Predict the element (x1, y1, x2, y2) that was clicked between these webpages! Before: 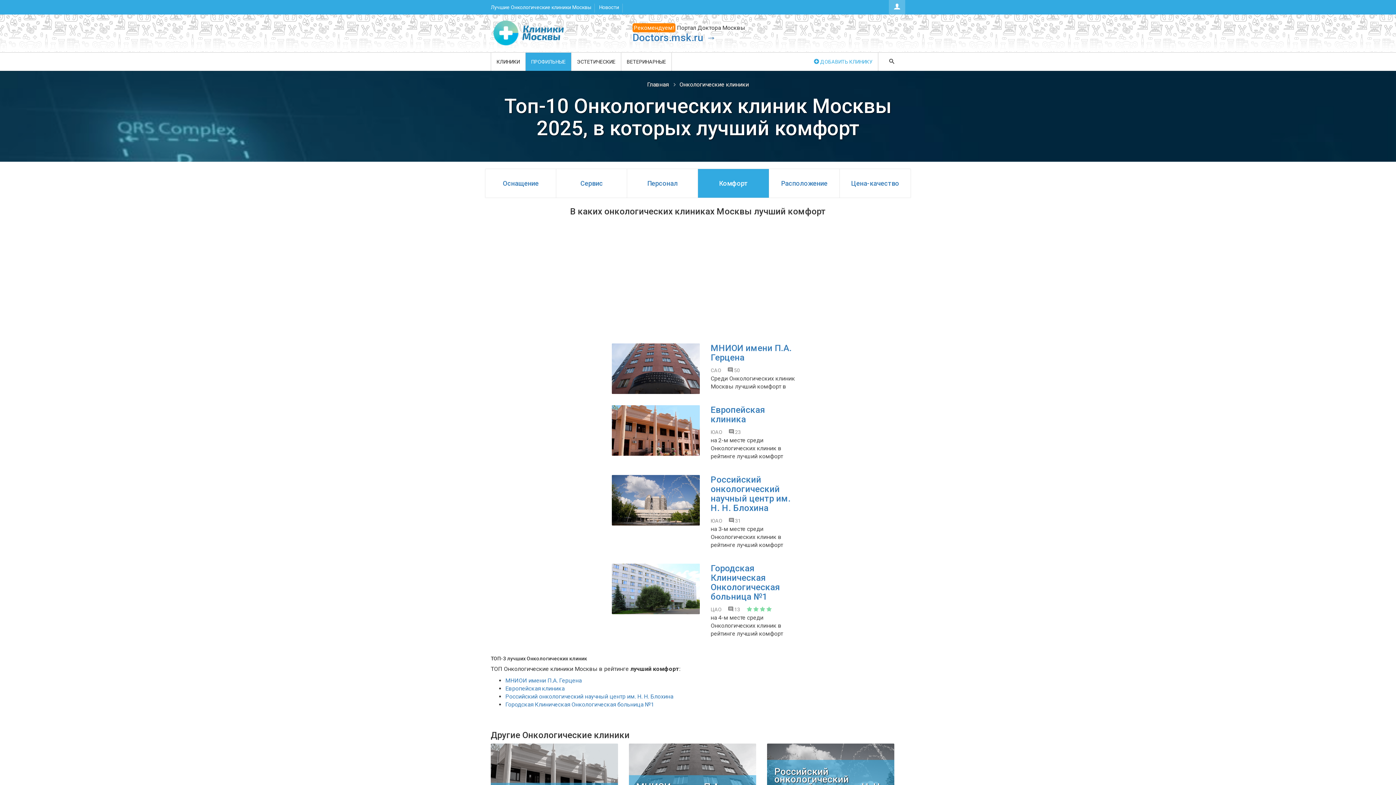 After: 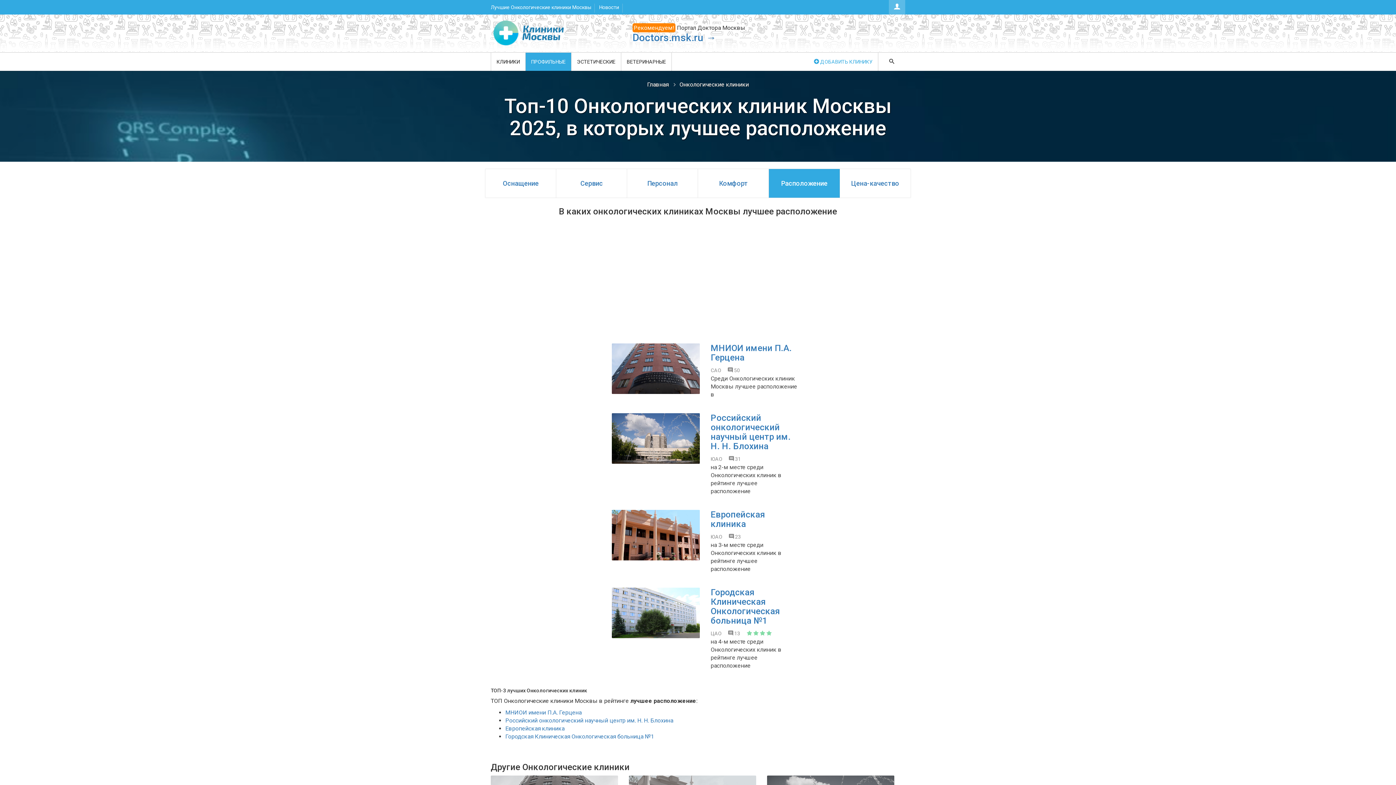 Action: label: Расположение bbox: (769, 169, 840, 197)